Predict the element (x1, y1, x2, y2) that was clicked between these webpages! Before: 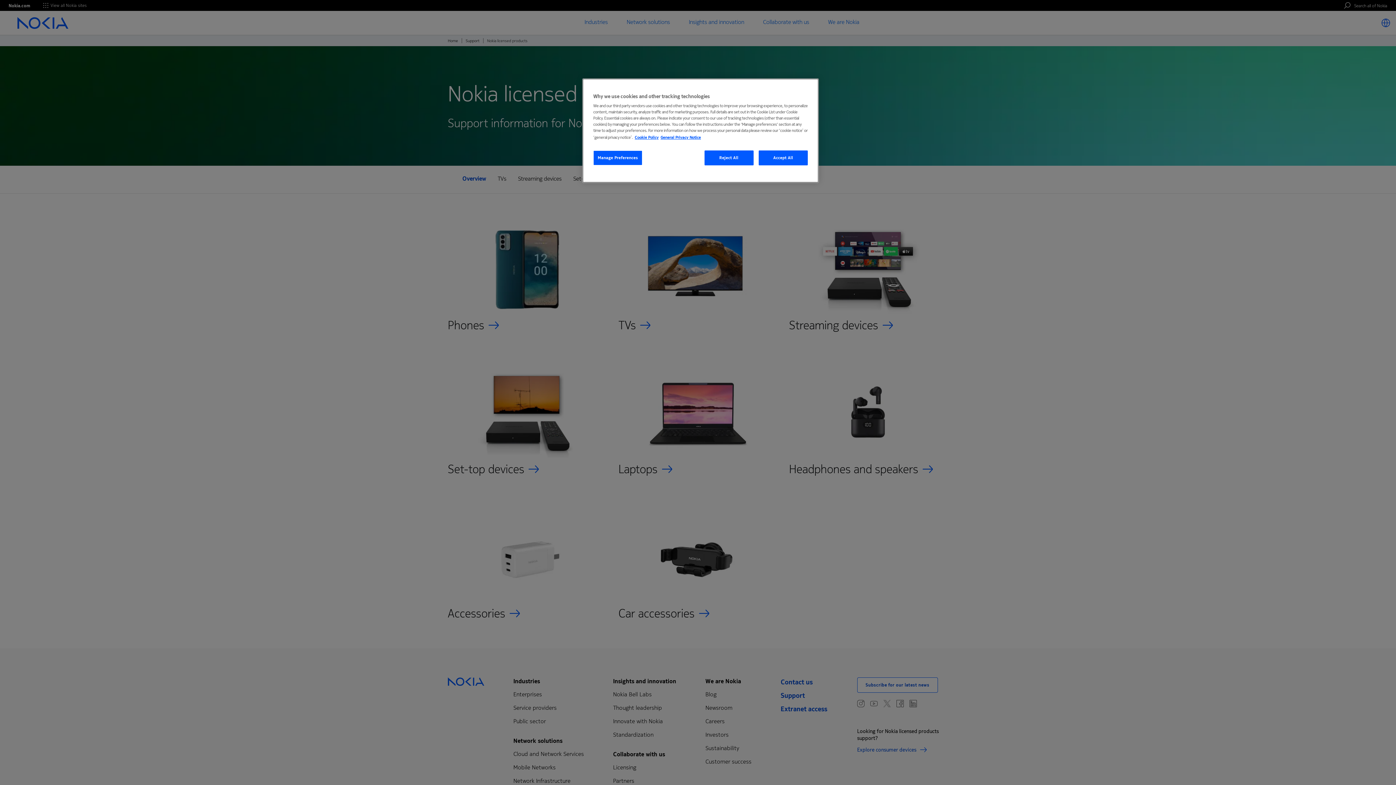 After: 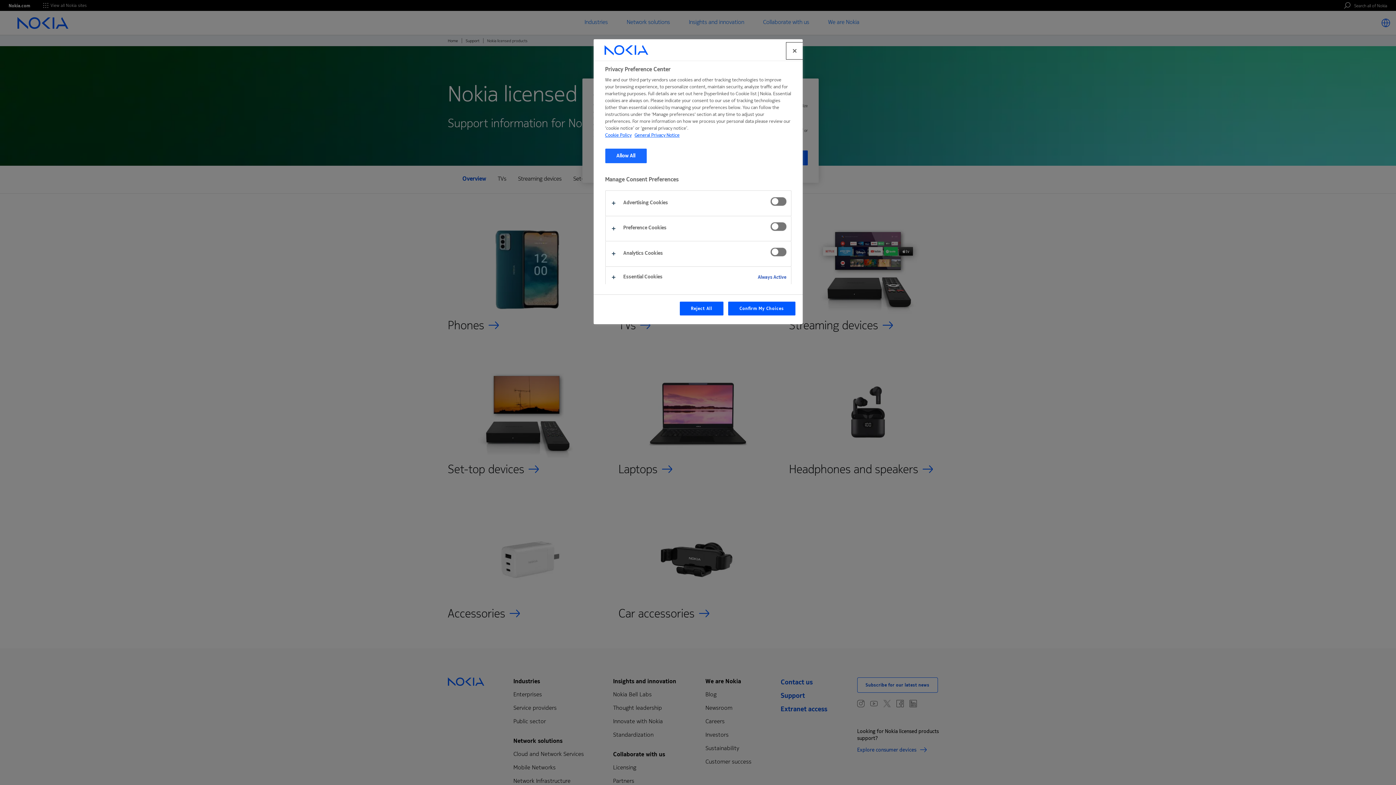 Action: bbox: (593, 150, 642, 165) label: Manage Preferences